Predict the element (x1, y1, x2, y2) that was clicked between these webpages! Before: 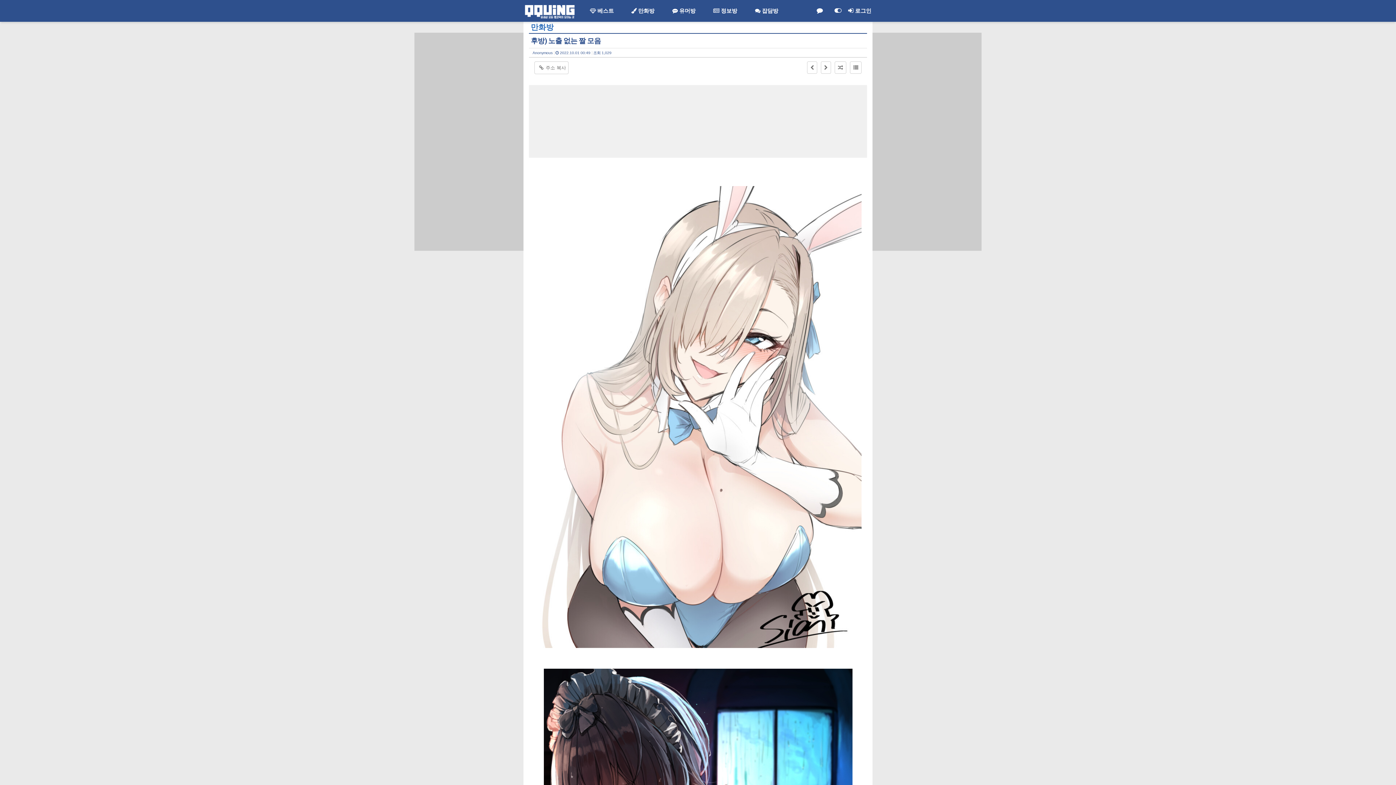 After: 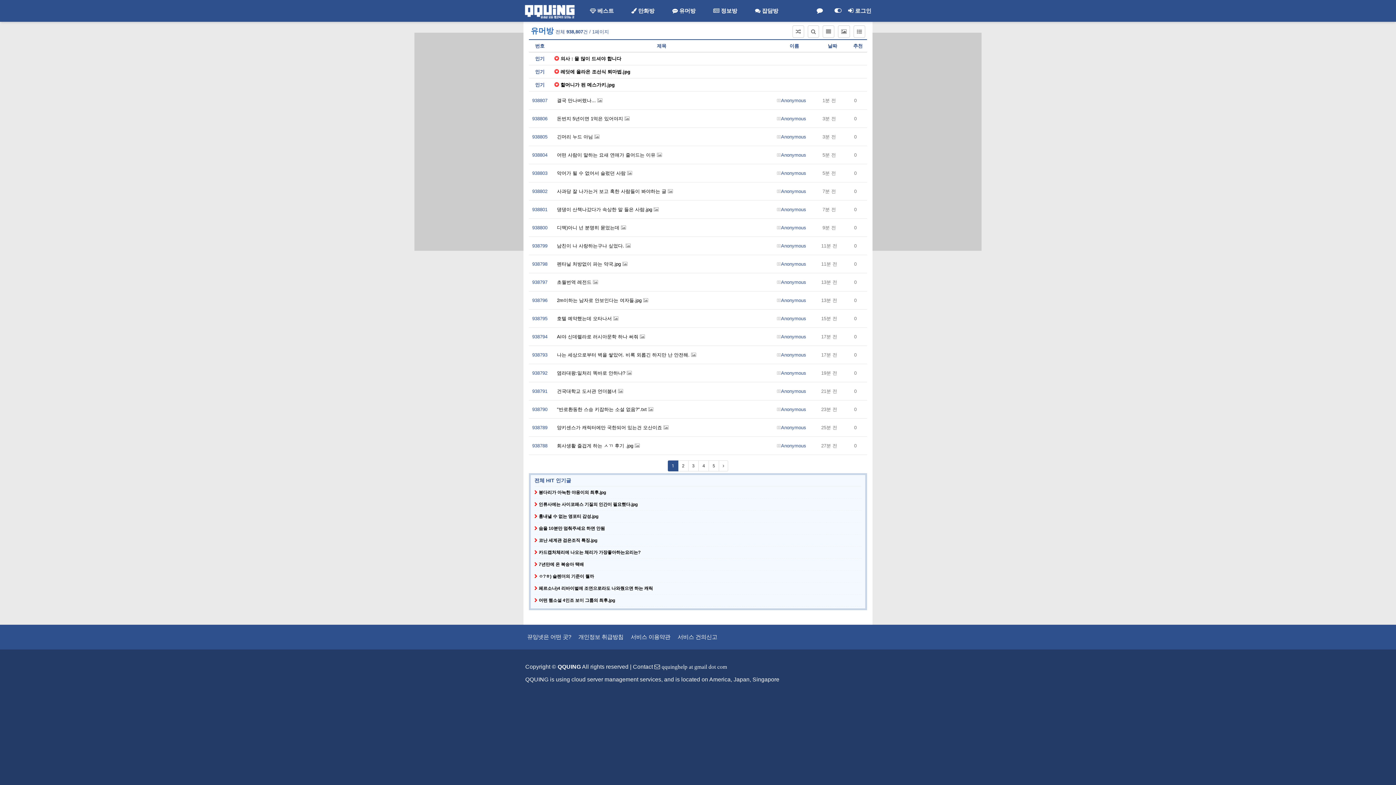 Action: bbox: (663, 0, 704, 21) label:  유머방